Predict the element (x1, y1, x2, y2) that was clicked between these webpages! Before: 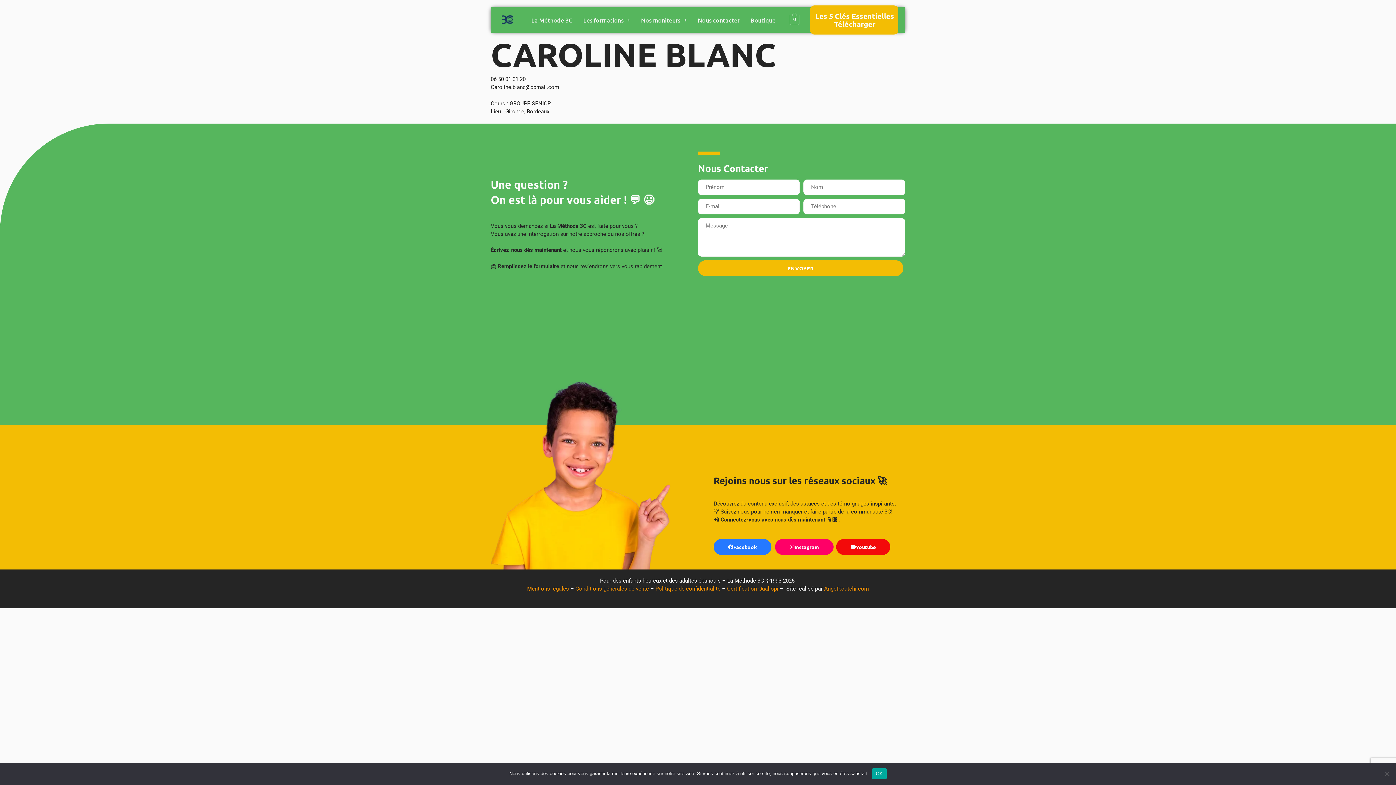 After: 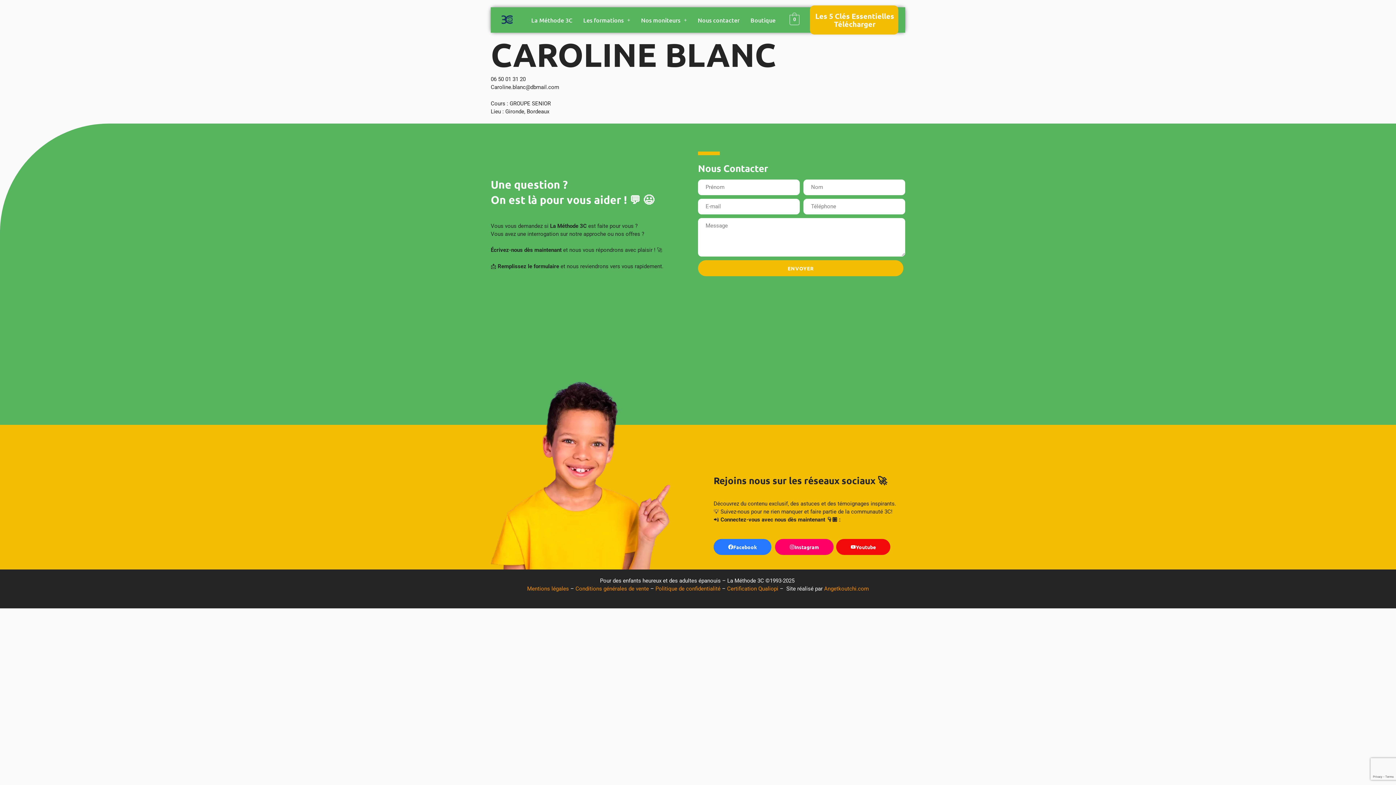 Action: label: OK bbox: (872, 768, 886, 779)